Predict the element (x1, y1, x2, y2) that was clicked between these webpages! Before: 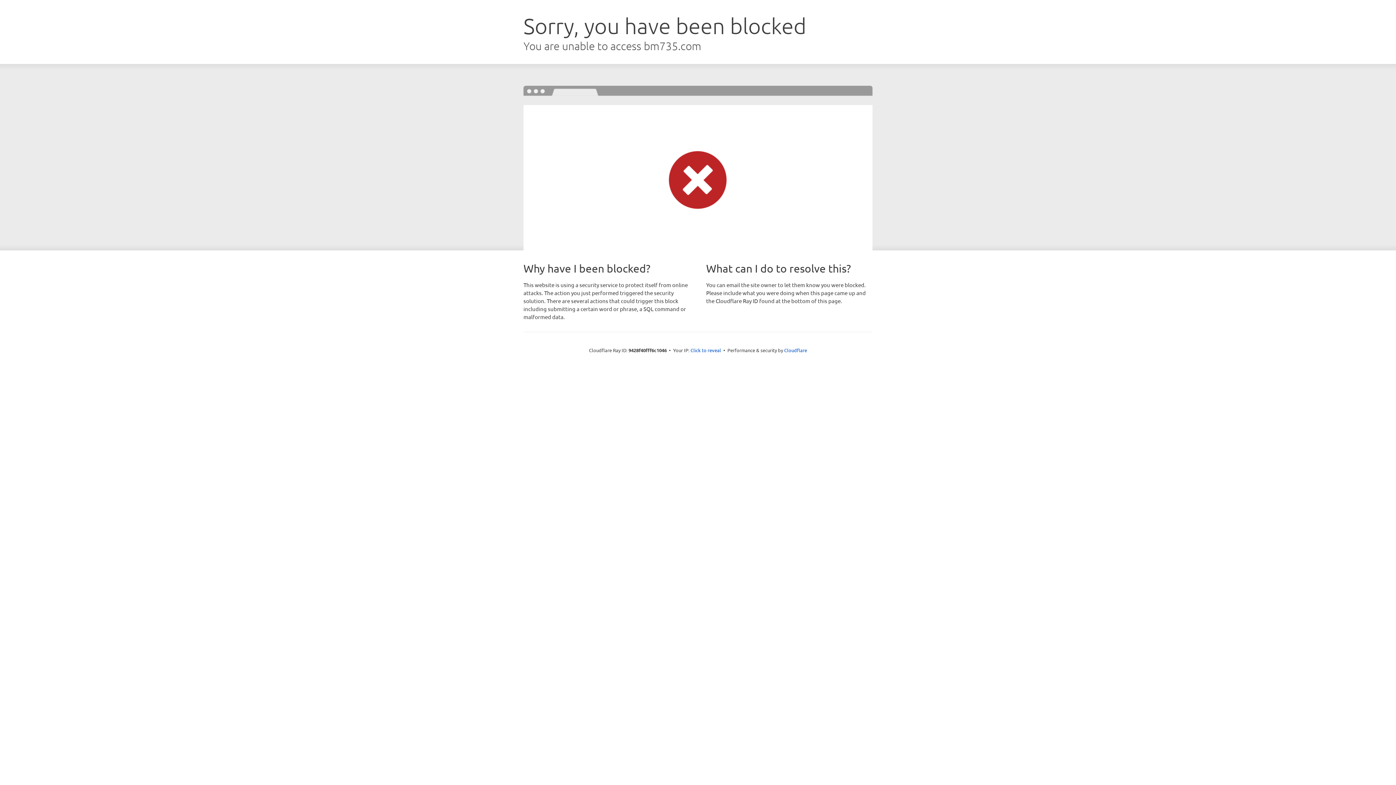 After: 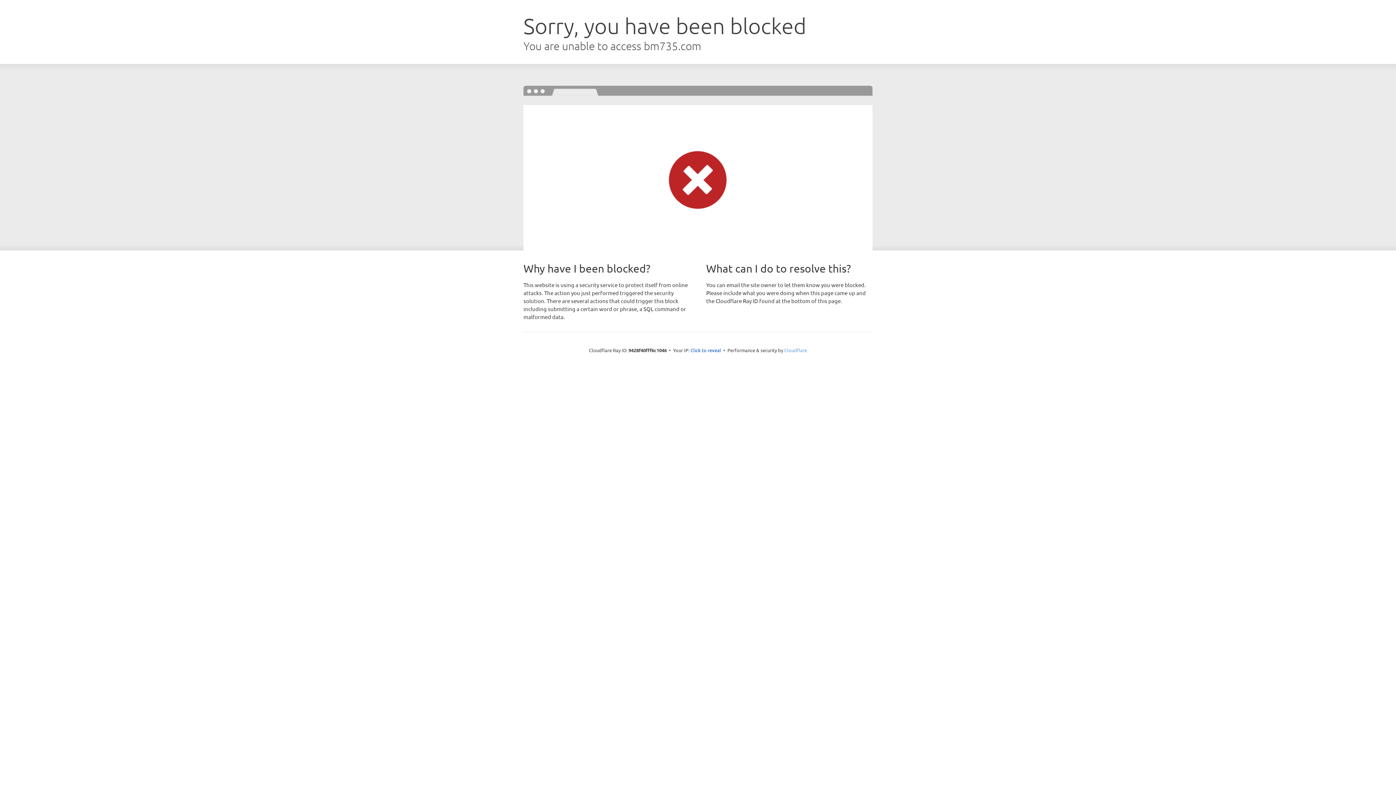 Action: label: Cloudflare bbox: (784, 347, 807, 353)